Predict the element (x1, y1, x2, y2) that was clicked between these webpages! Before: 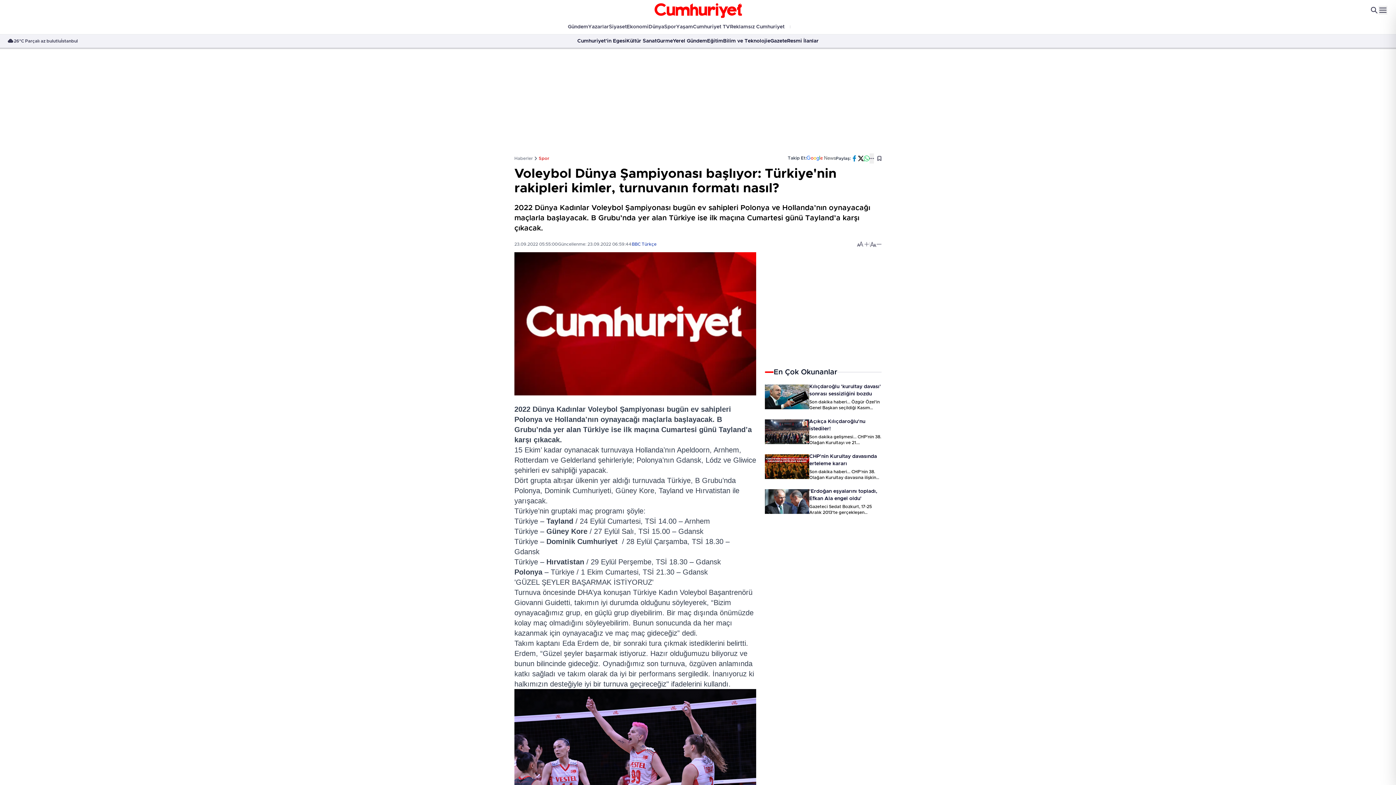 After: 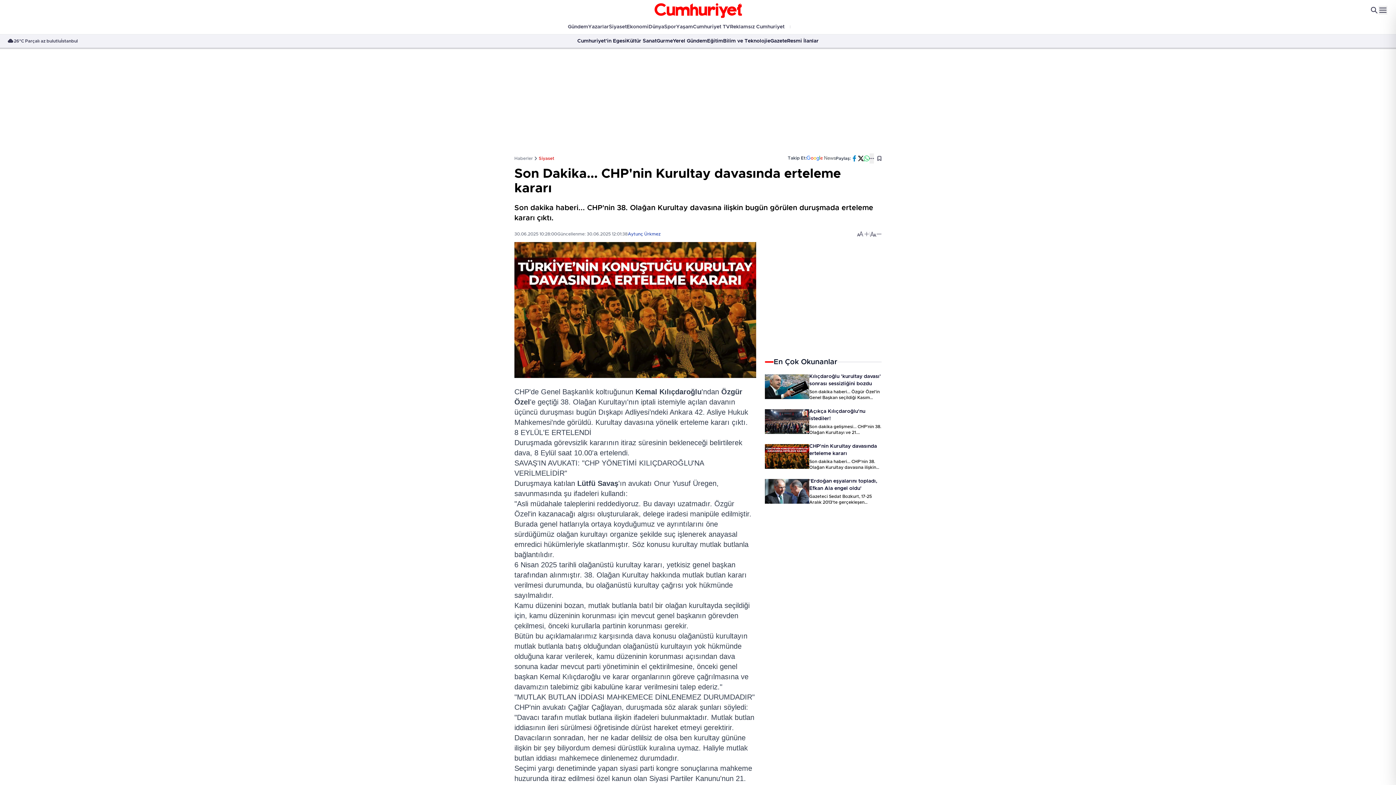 Action: label: CHP'nin Kurultay davasında erteleme kararı bbox: (809, 453, 881, 467)